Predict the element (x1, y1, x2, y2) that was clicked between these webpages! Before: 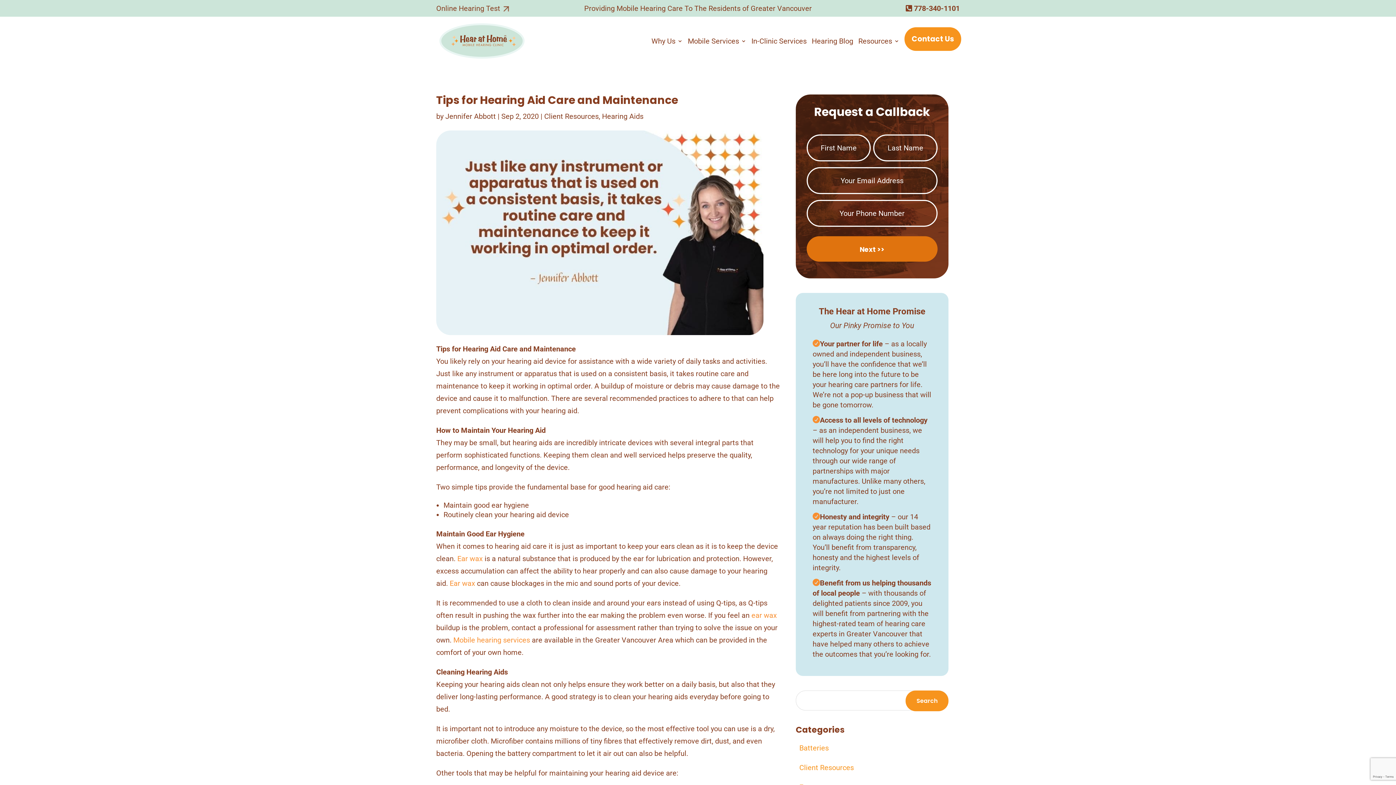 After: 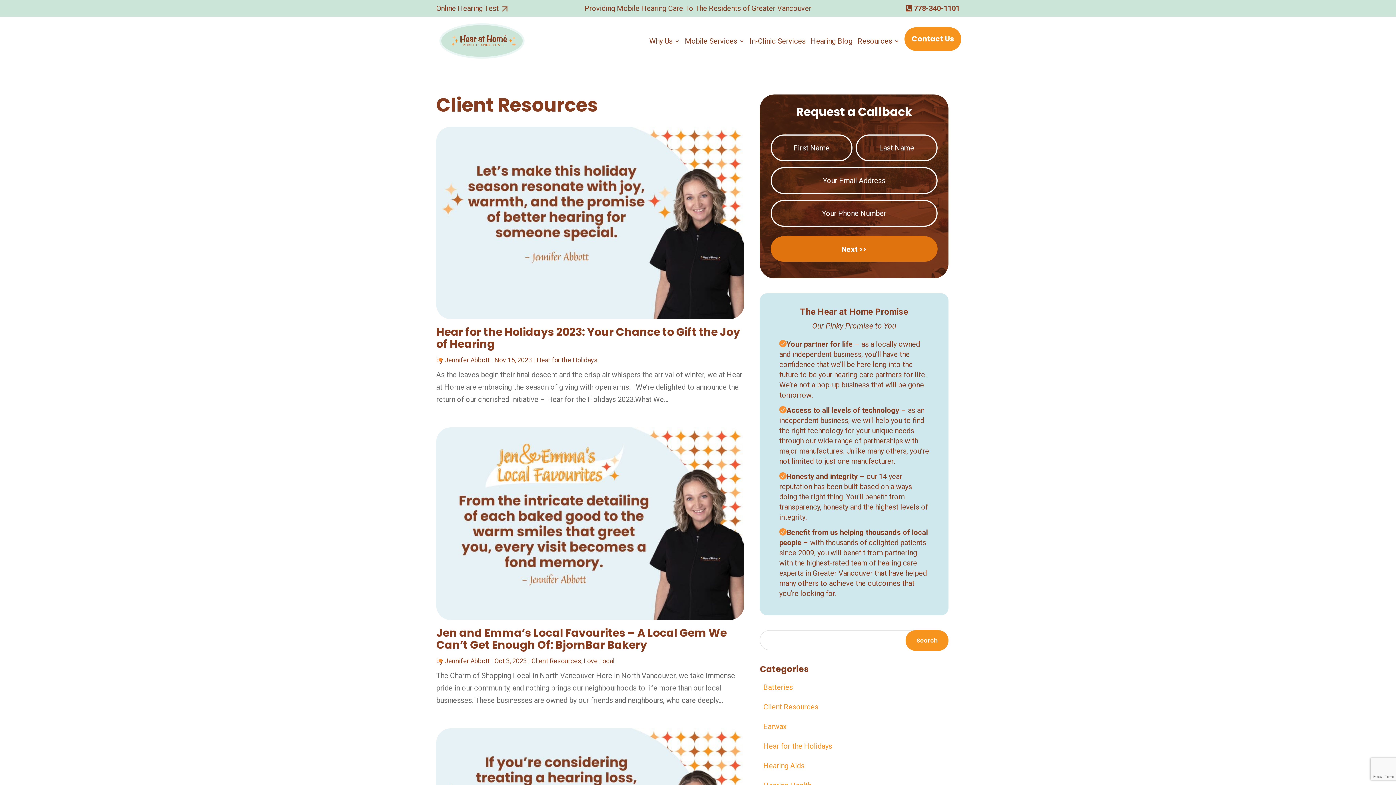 Action: bbox: (544, 112, 598, 120) label: Client Resources